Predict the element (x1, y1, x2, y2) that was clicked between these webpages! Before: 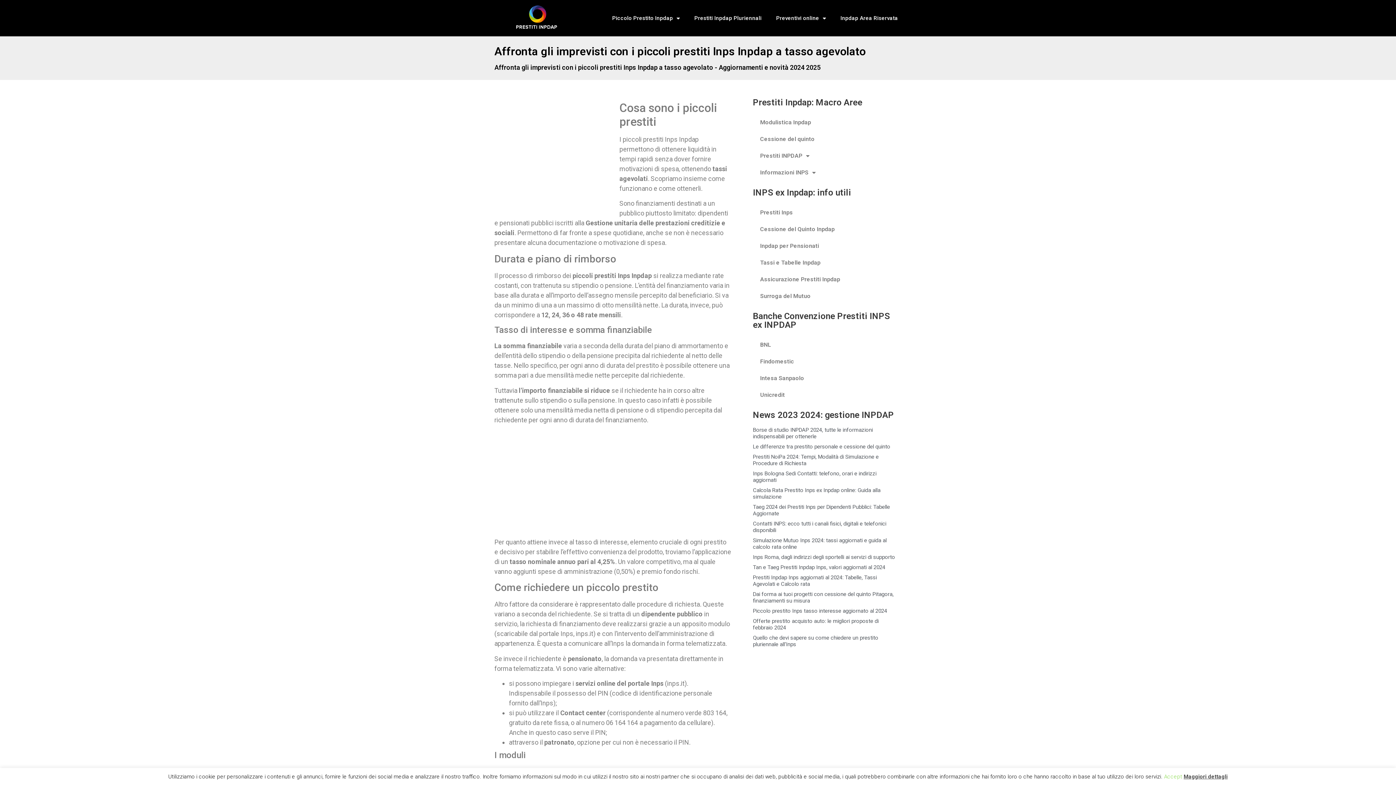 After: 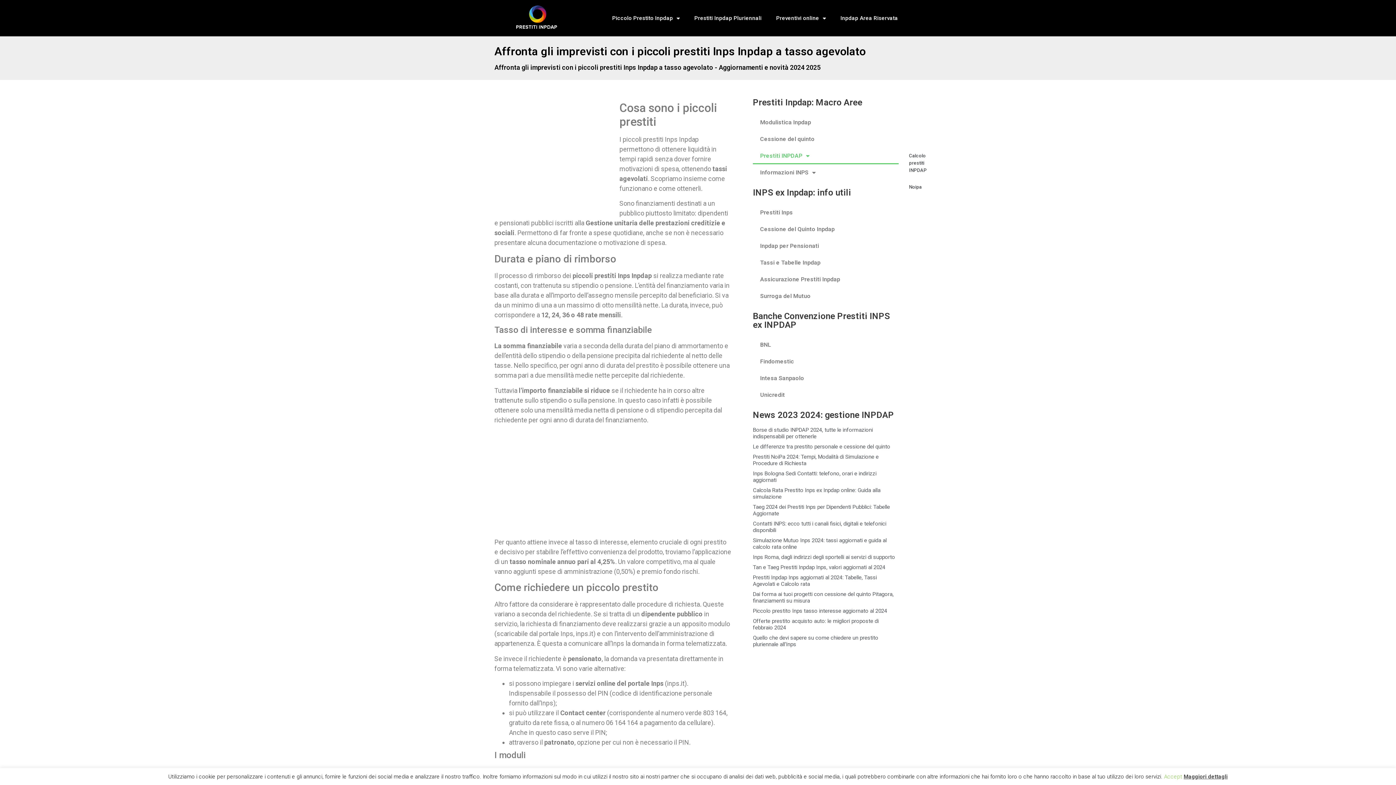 Action: bbox: (753, 147, 899, 164) label: Prestiti INPDAP